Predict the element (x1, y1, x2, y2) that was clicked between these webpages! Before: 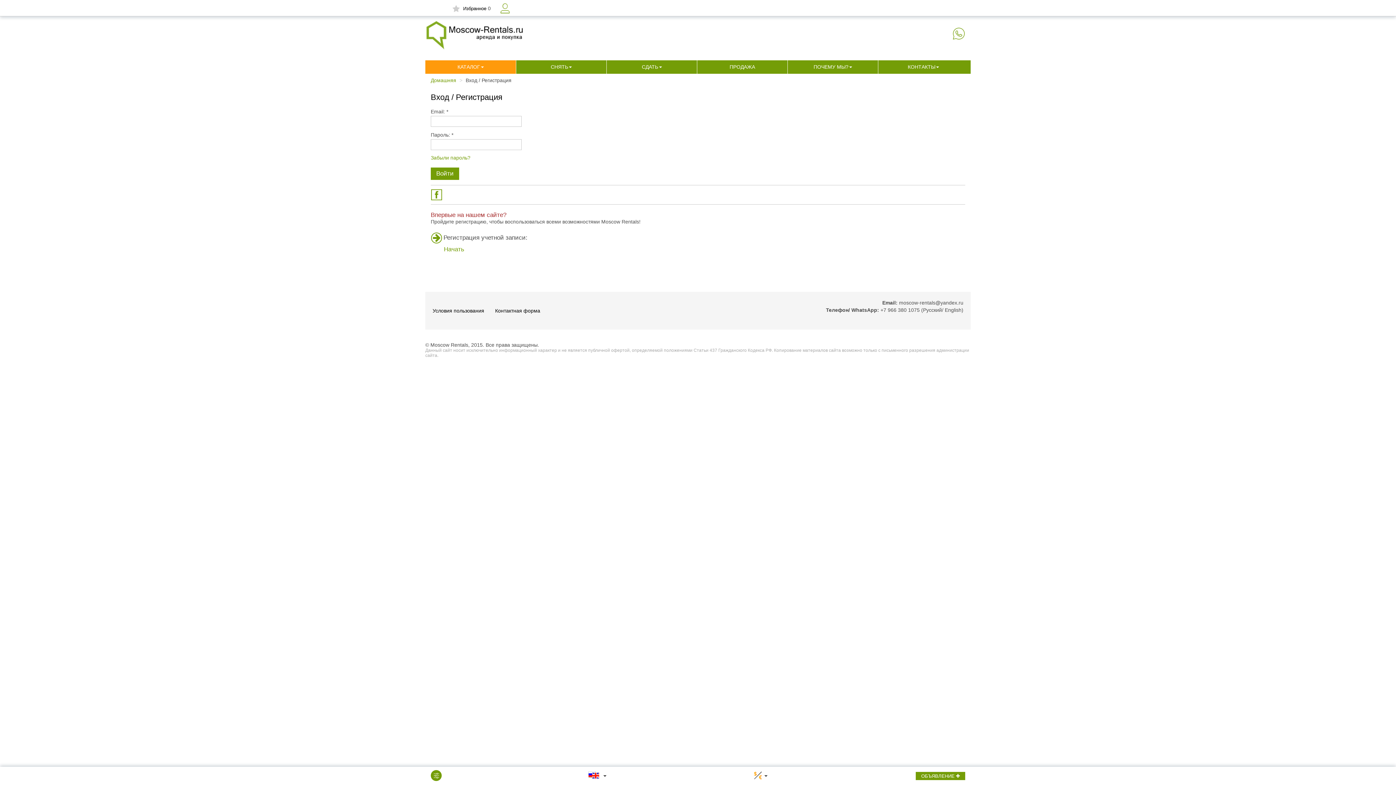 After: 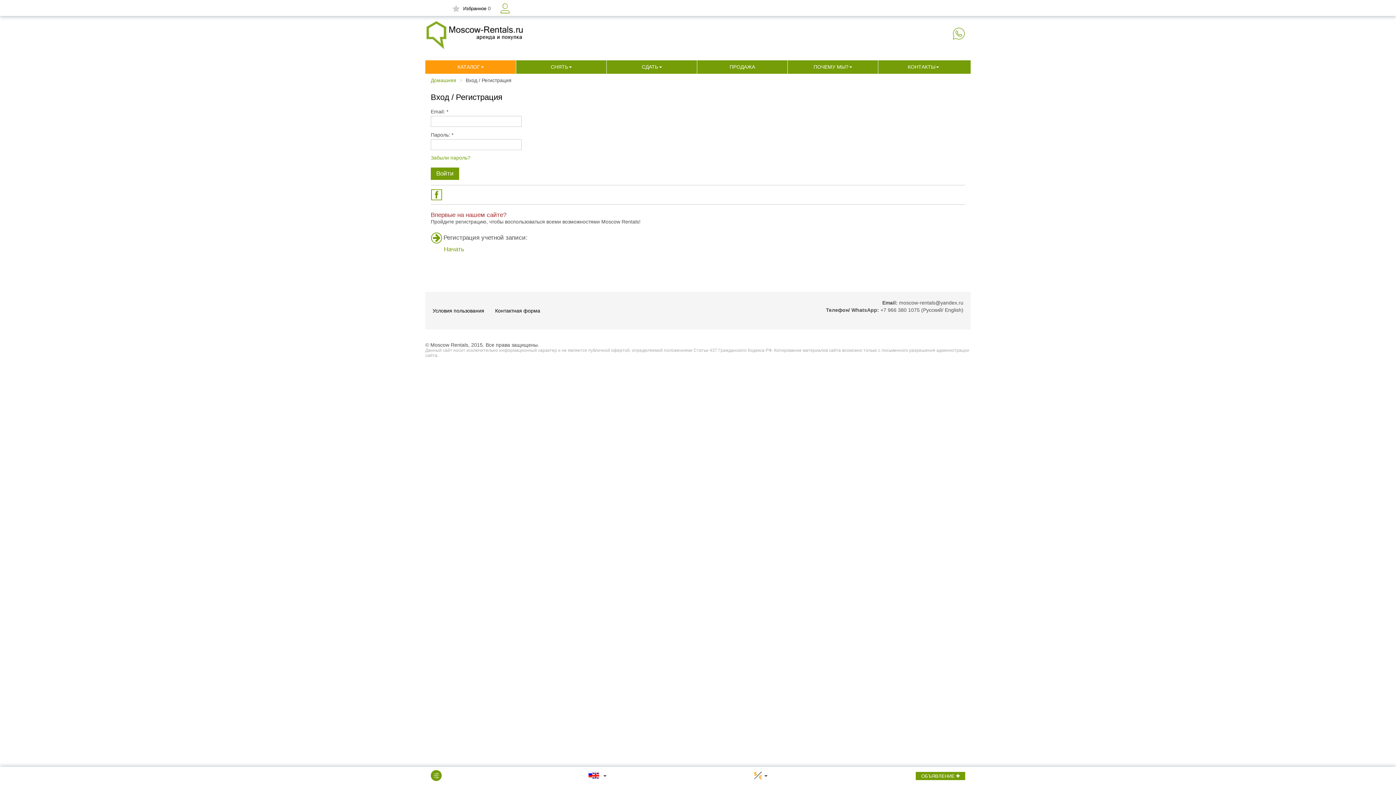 Action: bbox: (457, 63, 480, 70) label: КАТАЛОГ